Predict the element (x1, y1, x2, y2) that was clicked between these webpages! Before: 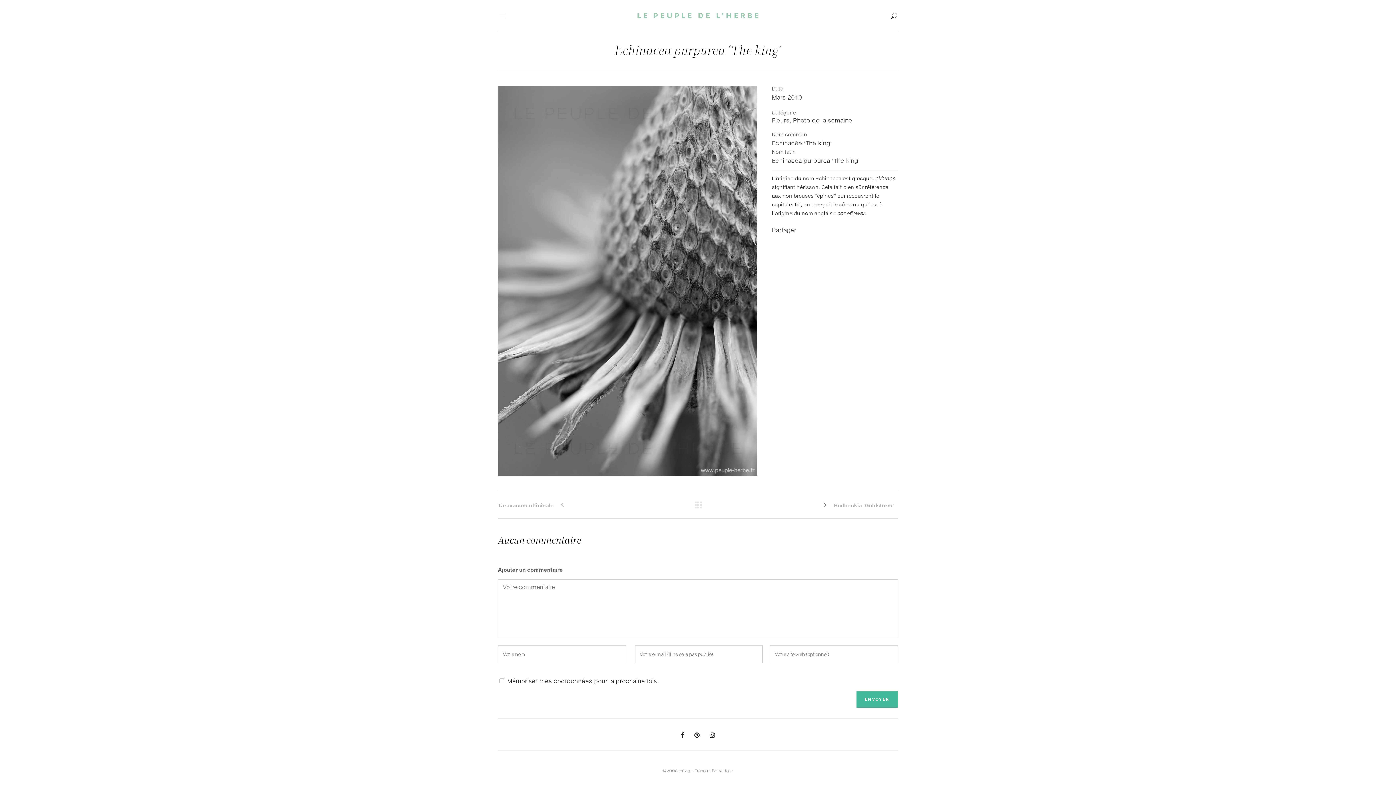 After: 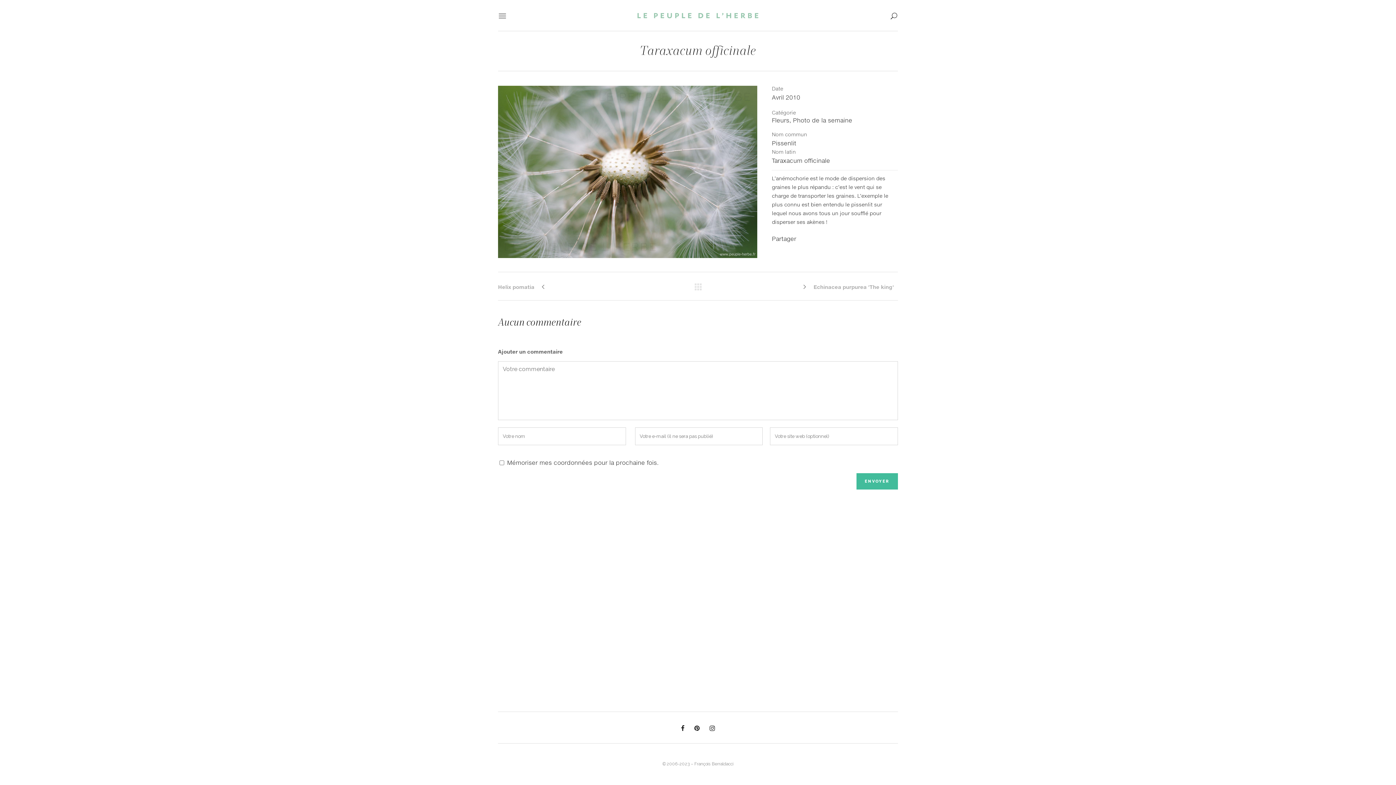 Action: label: Taraxacum officinale bbox: (498, 497, 564, 511)